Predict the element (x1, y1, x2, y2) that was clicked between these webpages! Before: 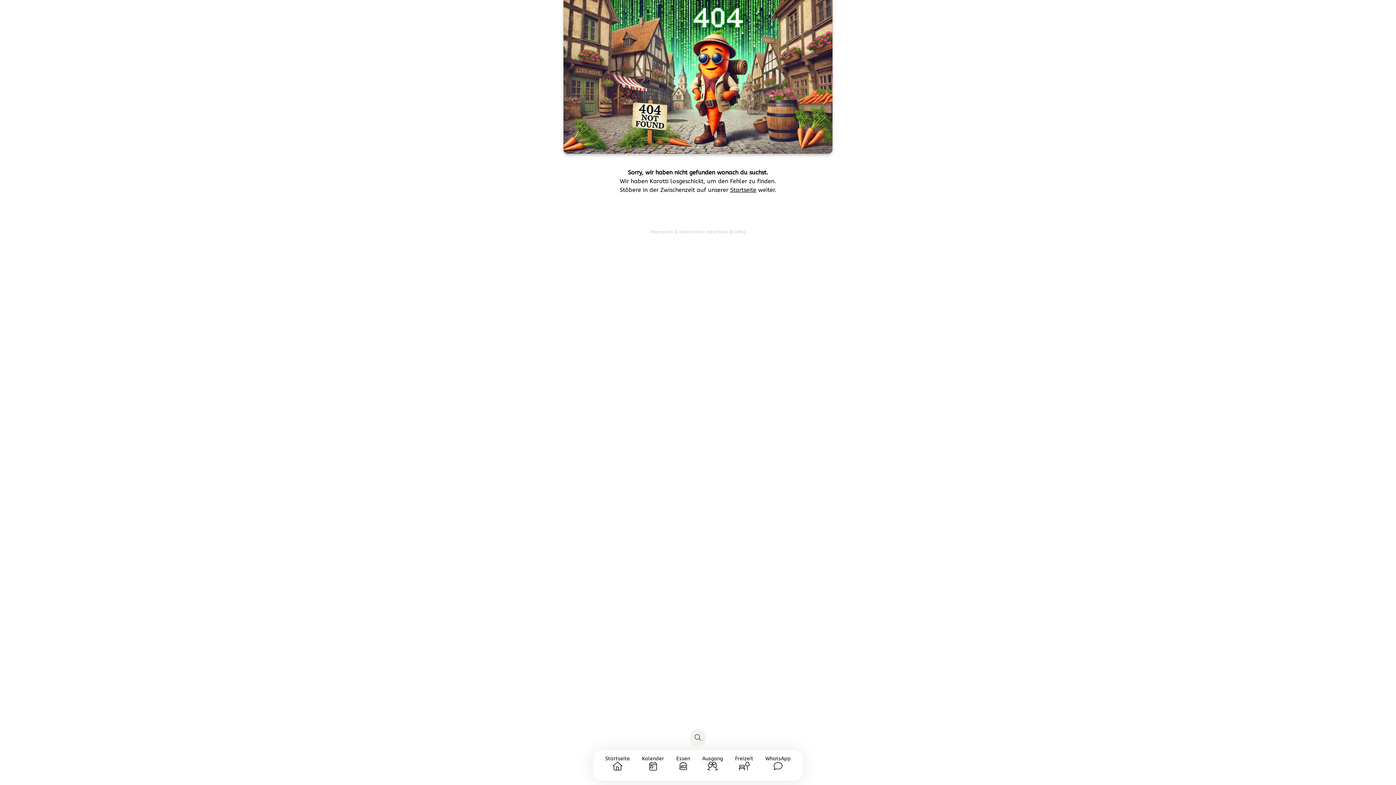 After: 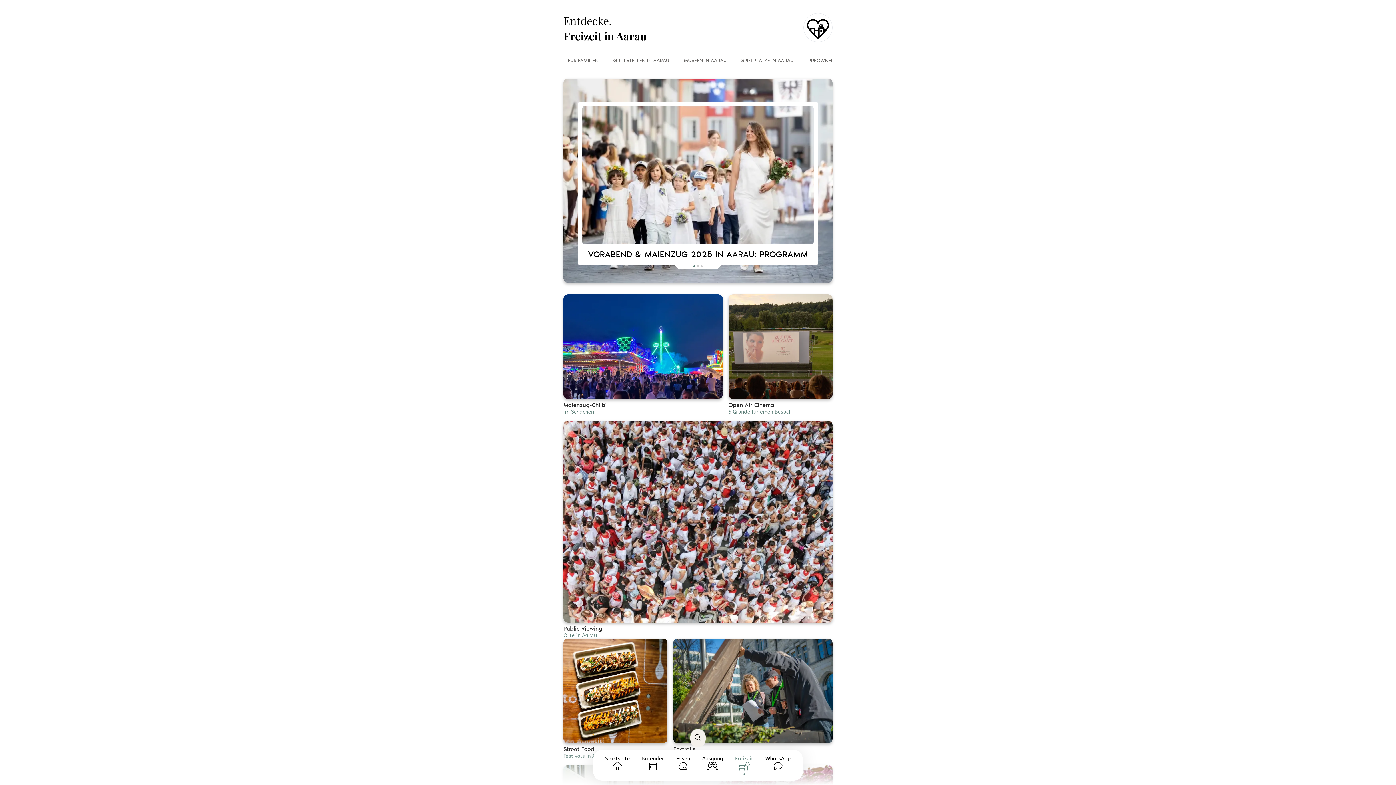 Action: bbox: (735, 750, 753, 781) label: Freizeit